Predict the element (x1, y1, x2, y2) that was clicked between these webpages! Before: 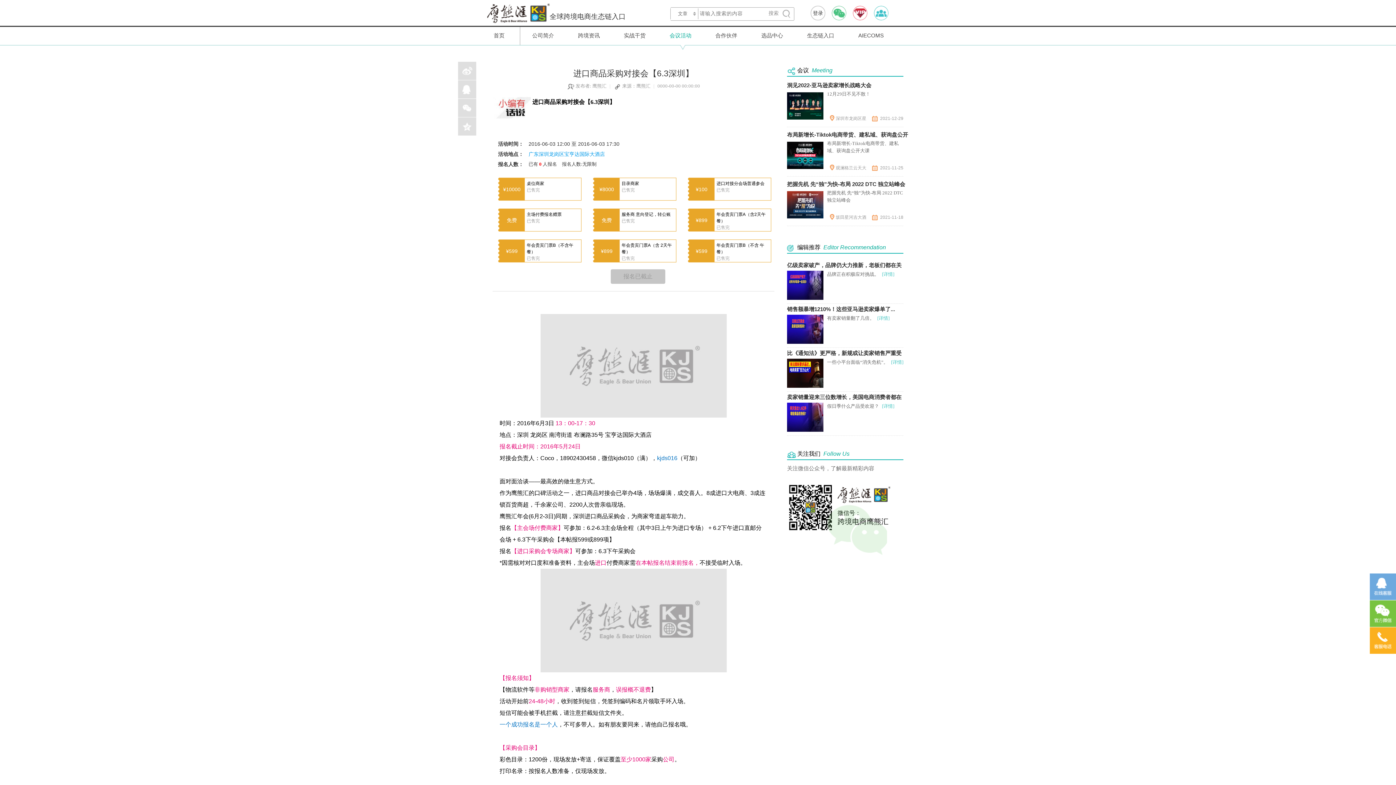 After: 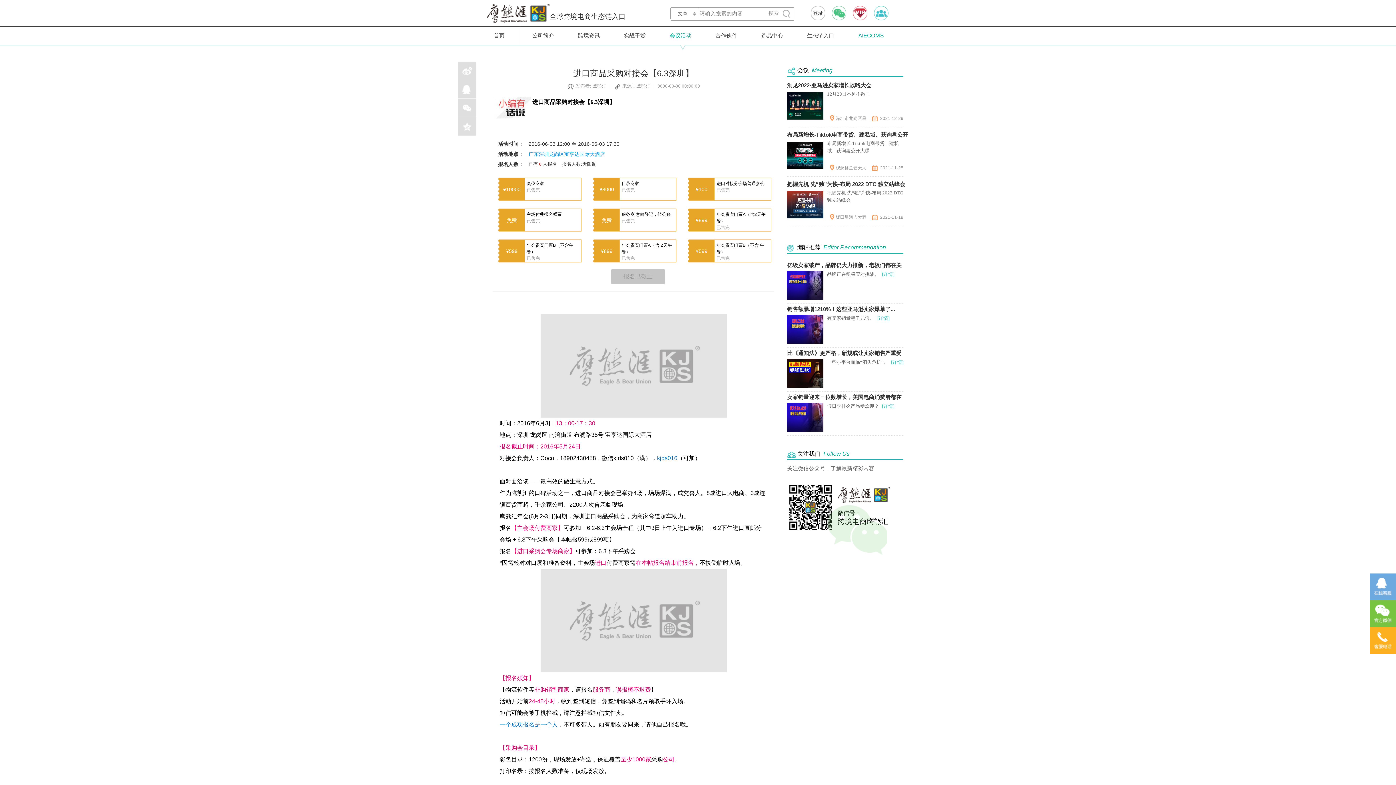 Action: label: AIECOMS bbox: (858, 28, 884, 42)